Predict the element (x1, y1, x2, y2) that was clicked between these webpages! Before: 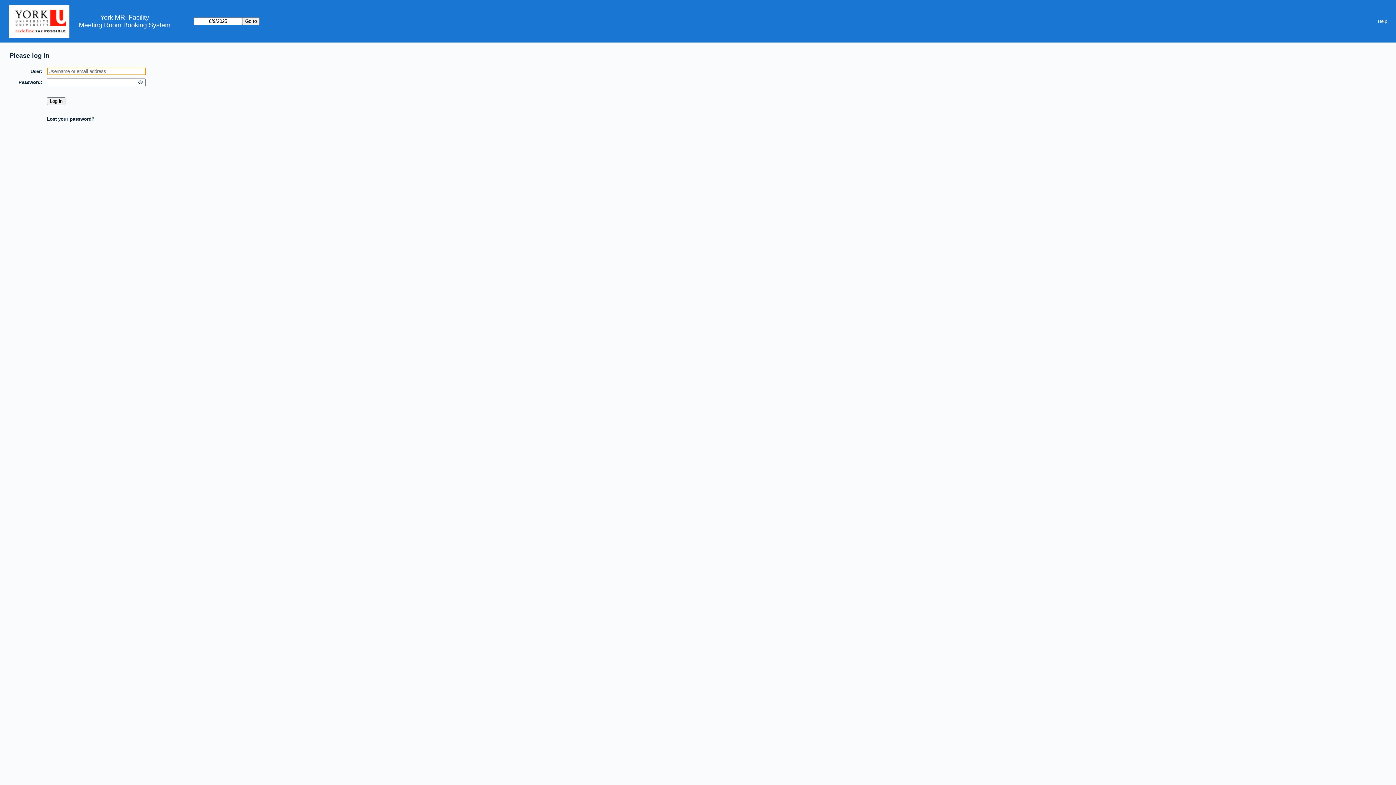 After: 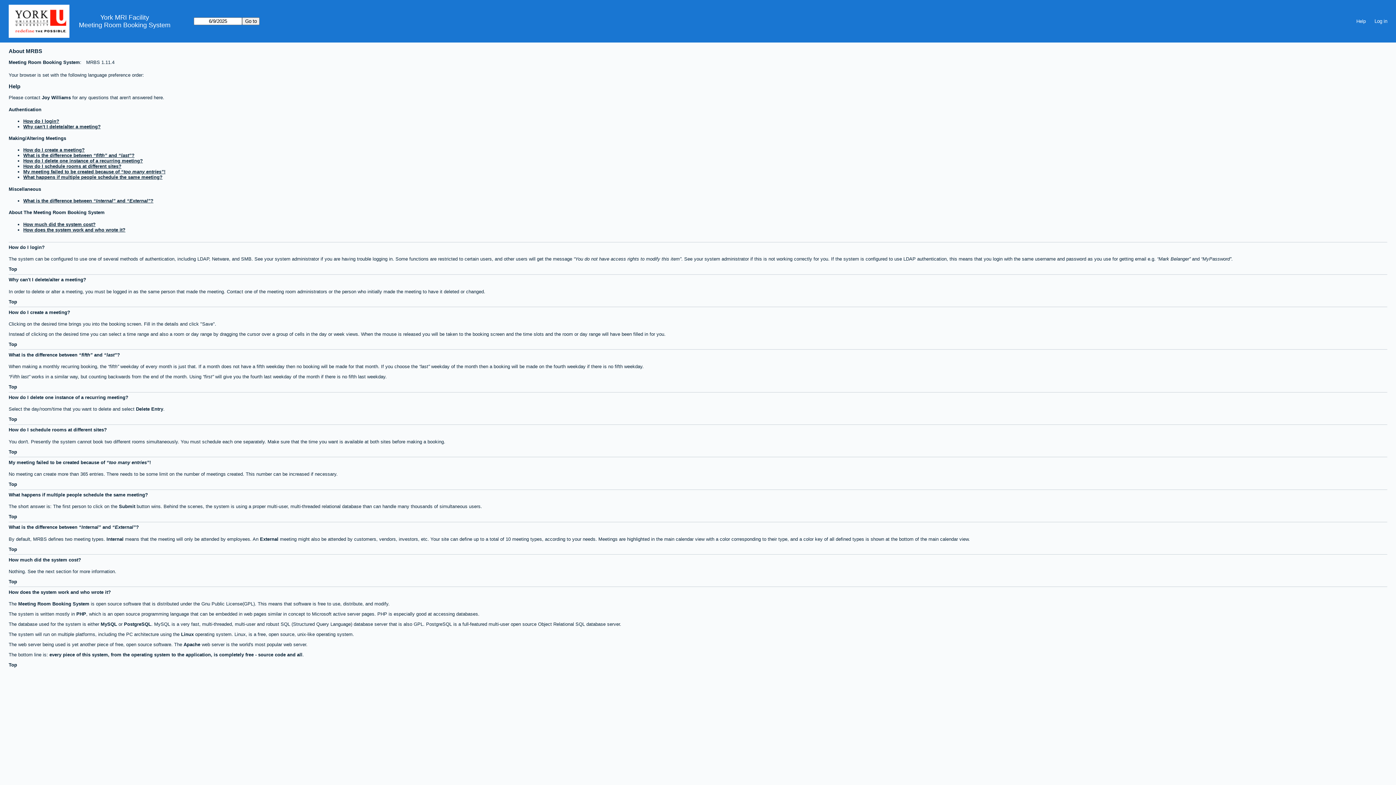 Action: bbox: (1373, 16, 1392, 26) label: Help